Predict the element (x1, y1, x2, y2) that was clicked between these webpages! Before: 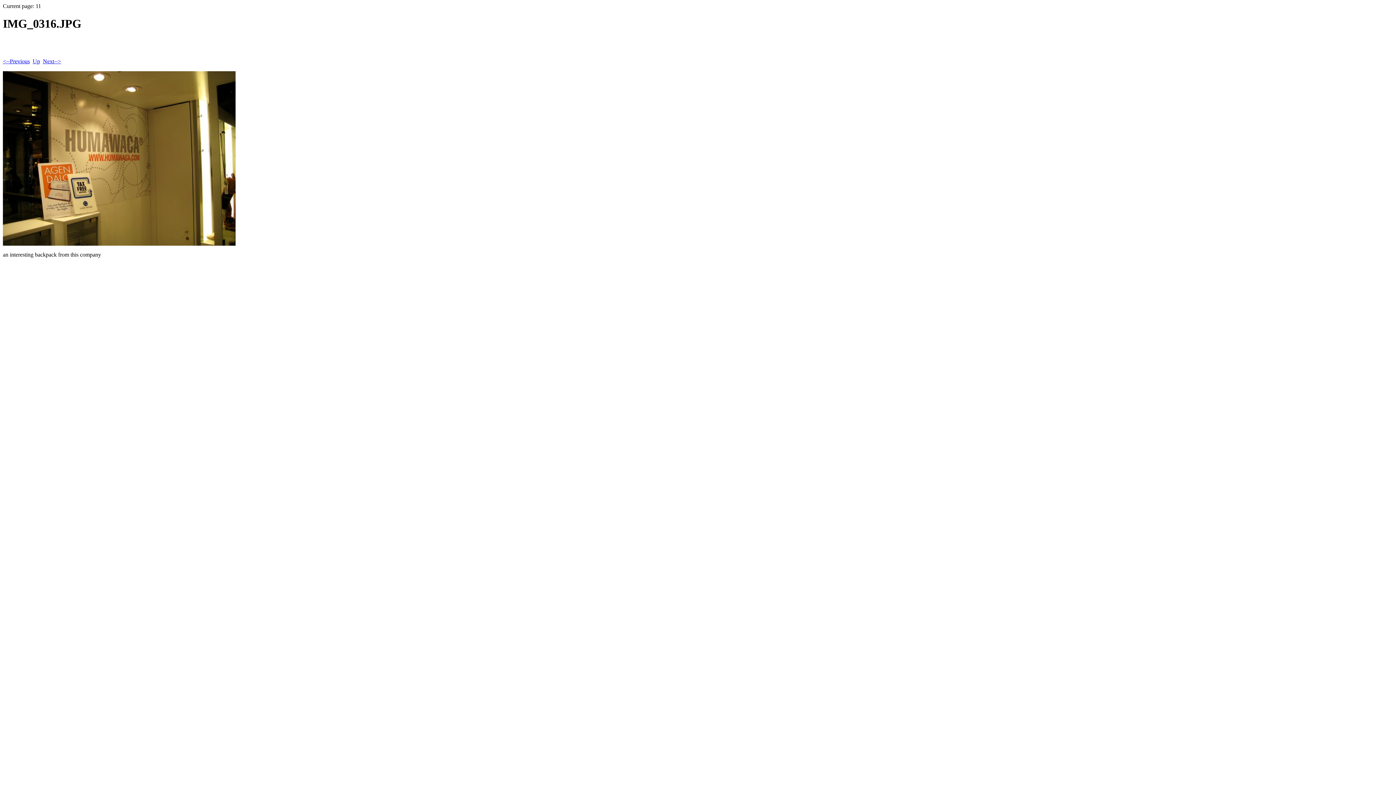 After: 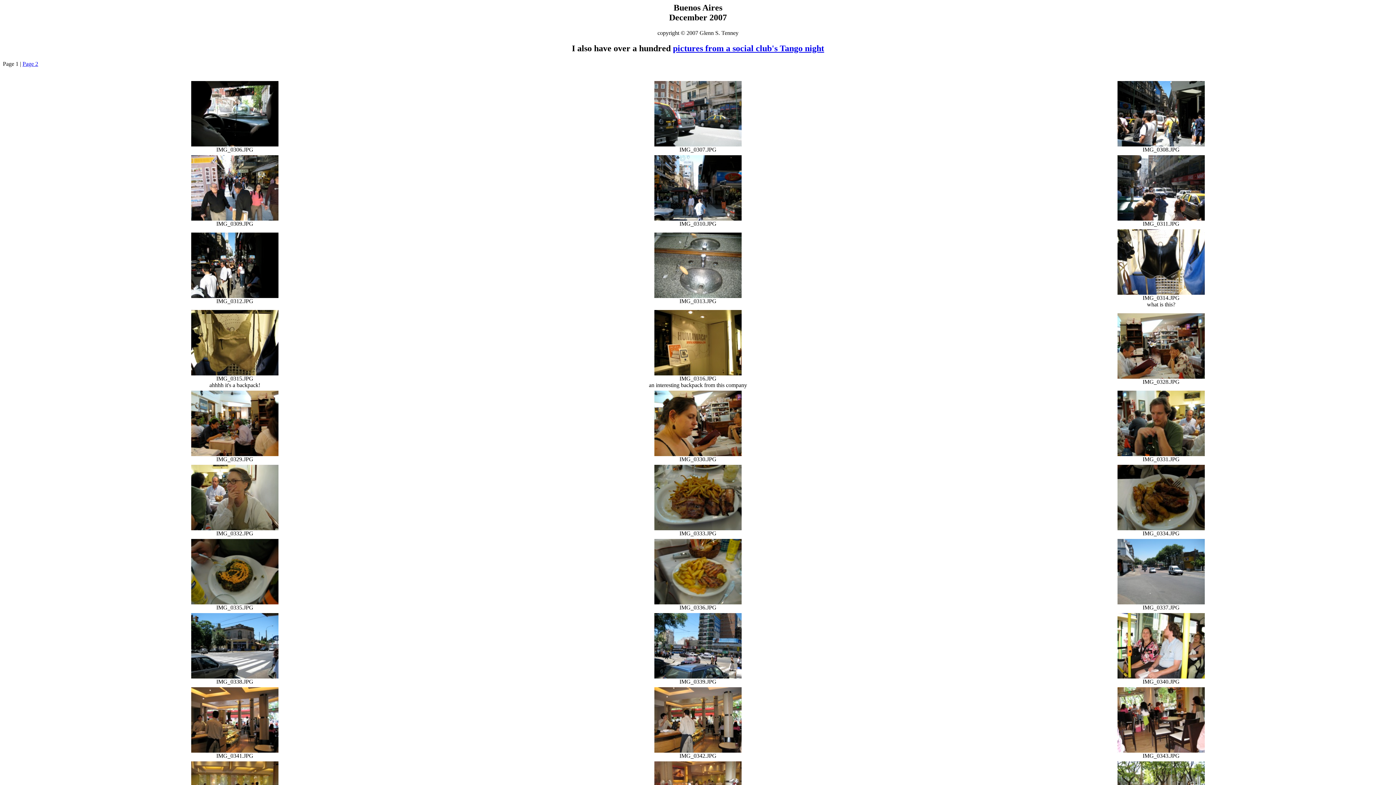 Action: label: Up bbox: (32, 58, 40, 64)